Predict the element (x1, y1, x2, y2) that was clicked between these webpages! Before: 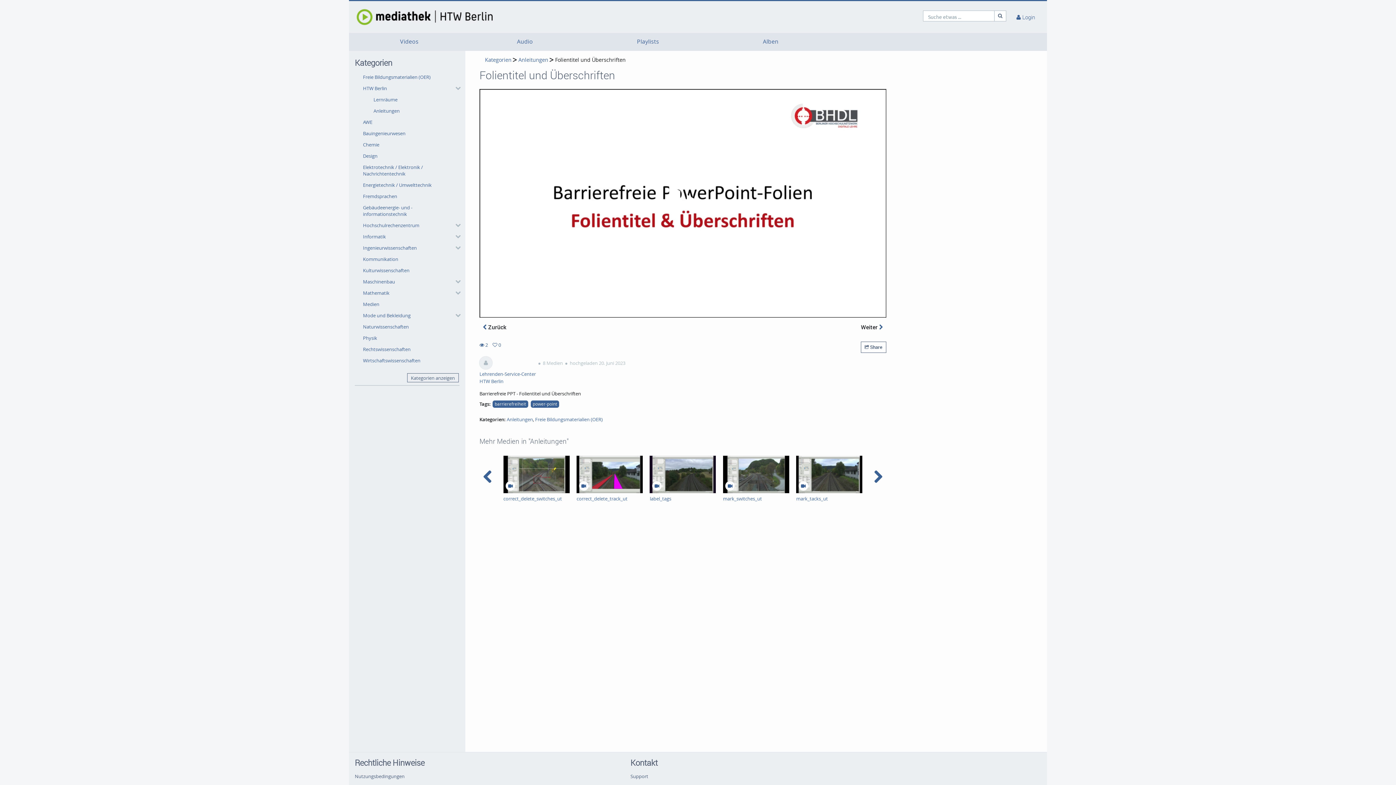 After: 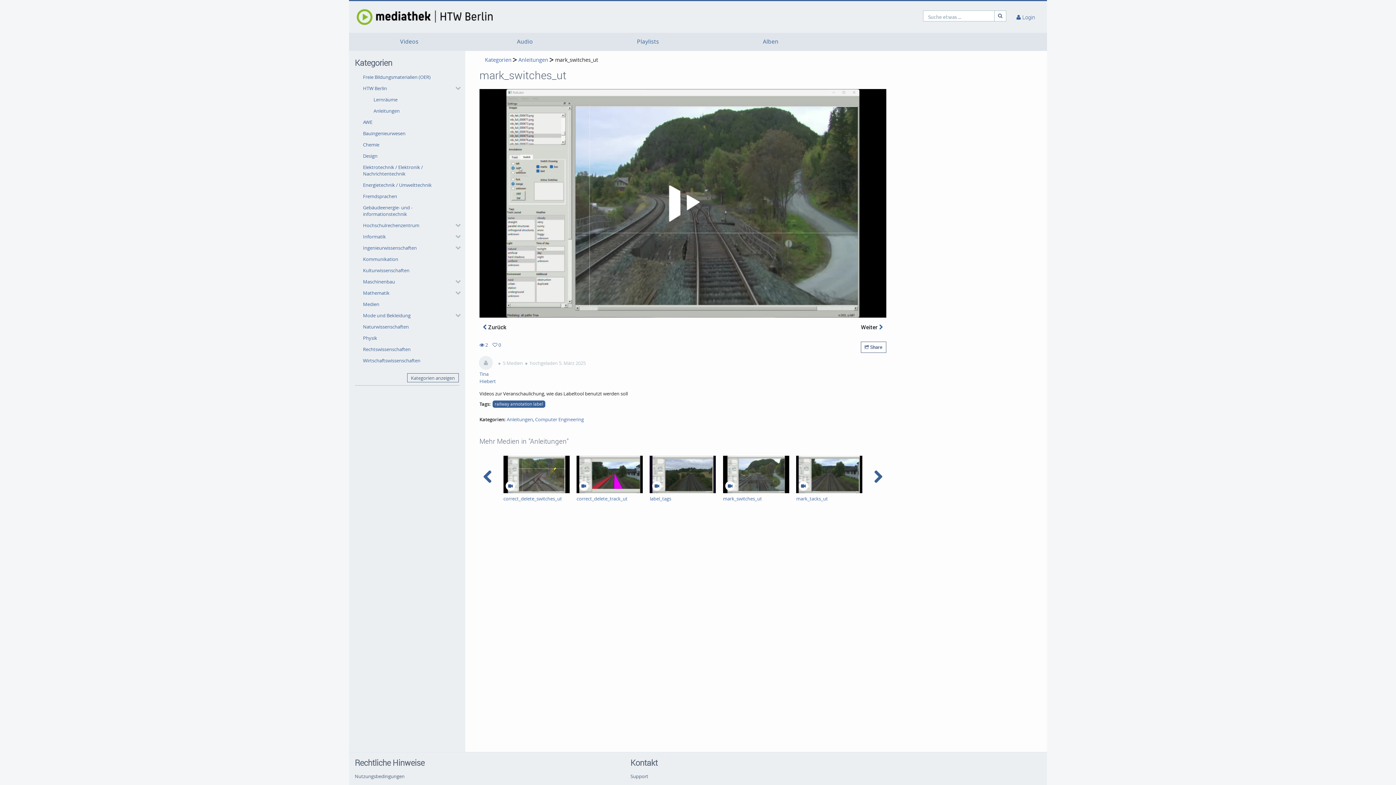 Action: bbox: (723, 456, 789, 502) label: mark_switches_ut